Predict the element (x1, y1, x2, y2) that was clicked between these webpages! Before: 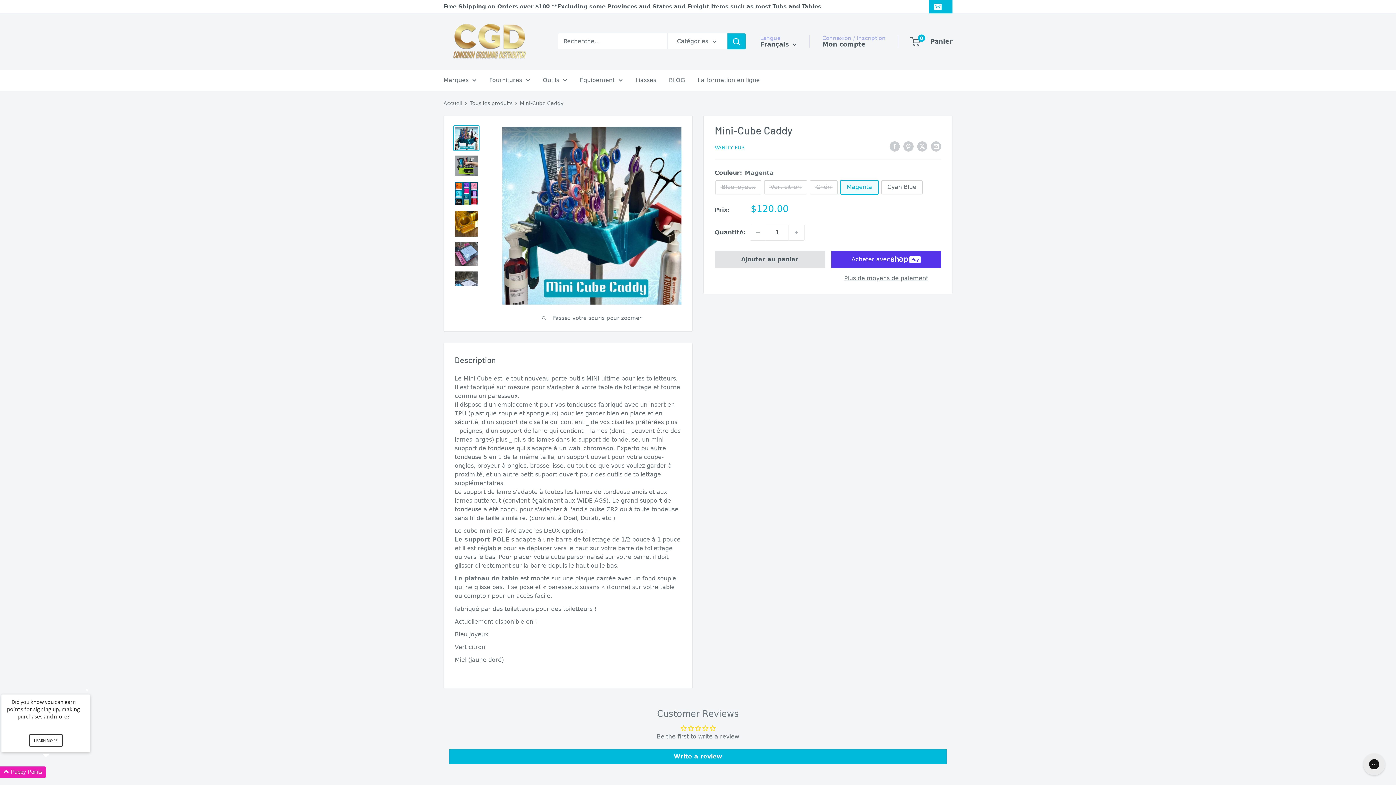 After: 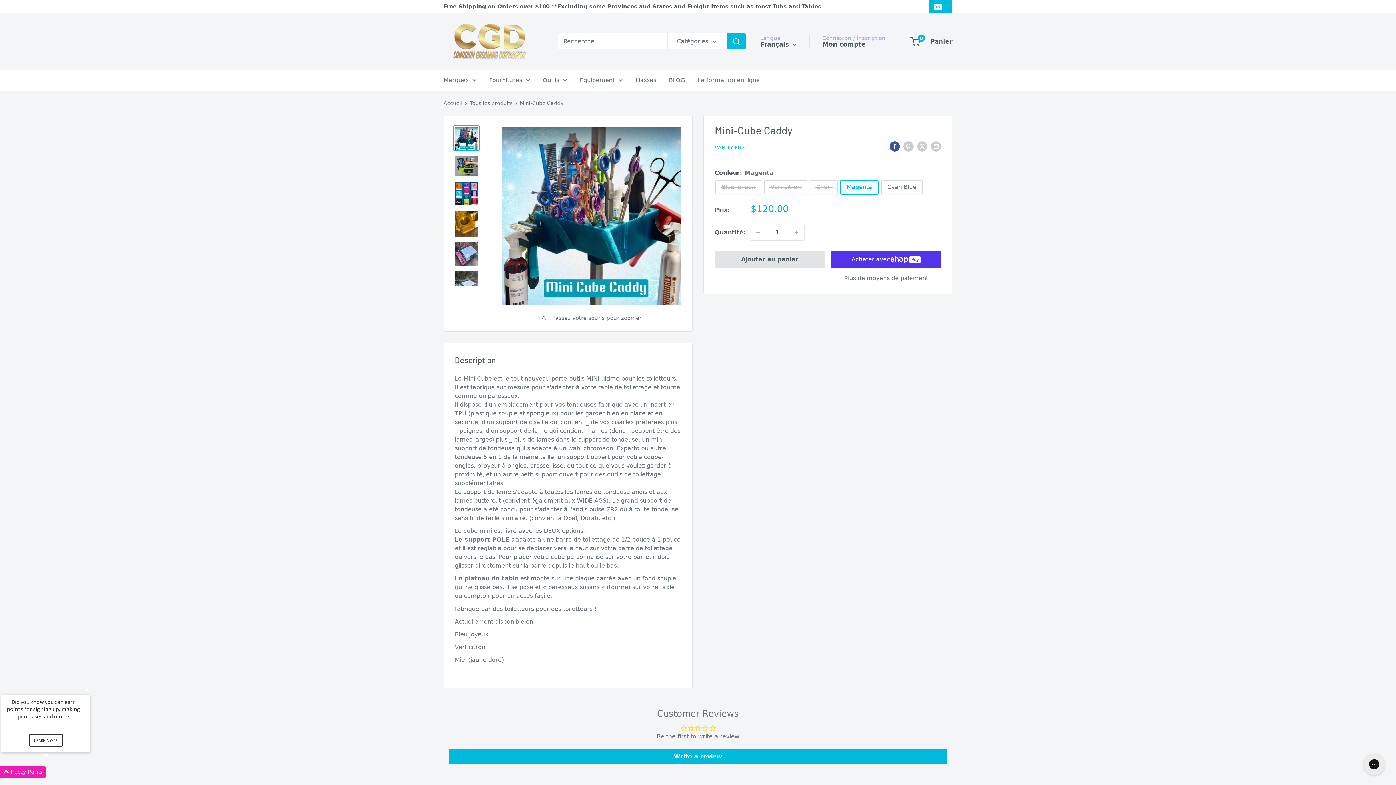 Action: label: Partager sur Facebook bbox: (889, 141, 900, 151)